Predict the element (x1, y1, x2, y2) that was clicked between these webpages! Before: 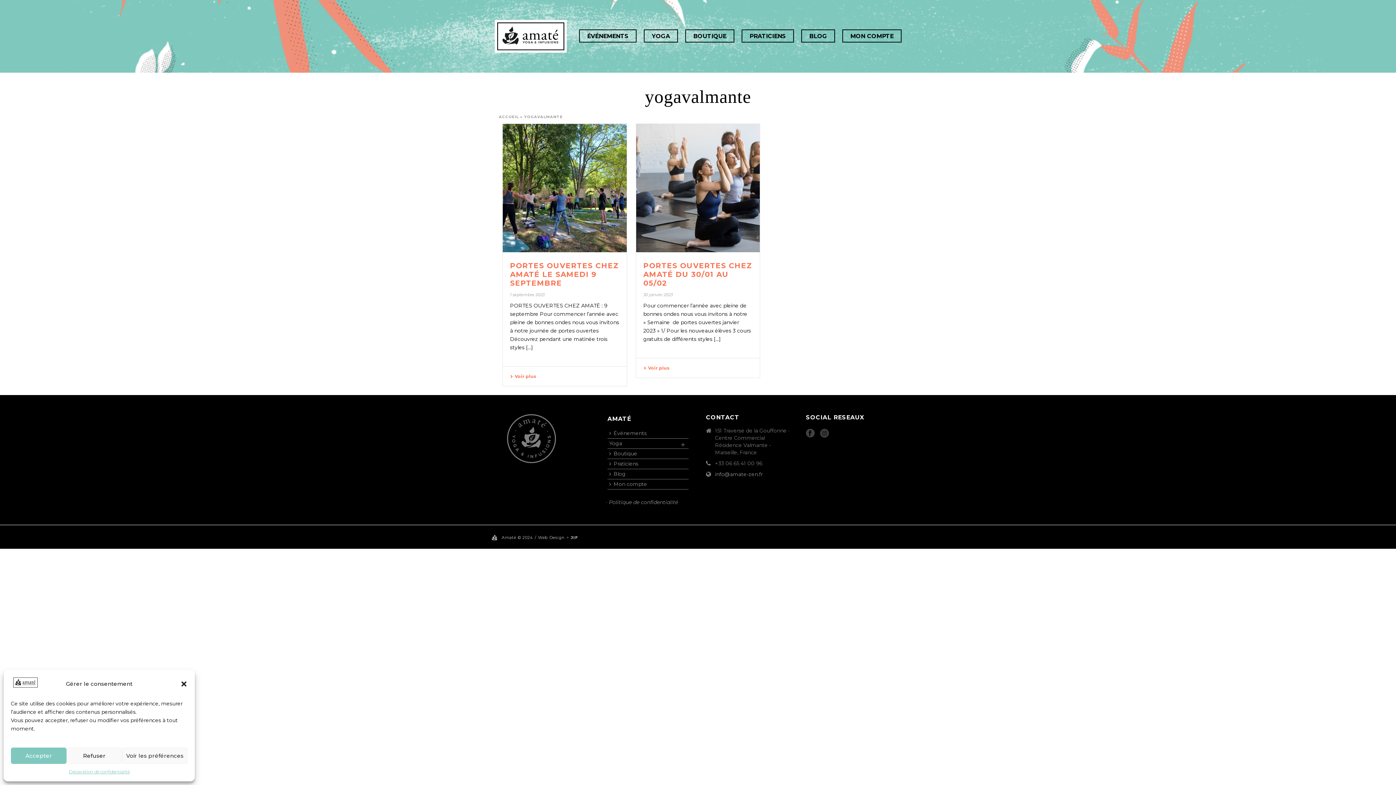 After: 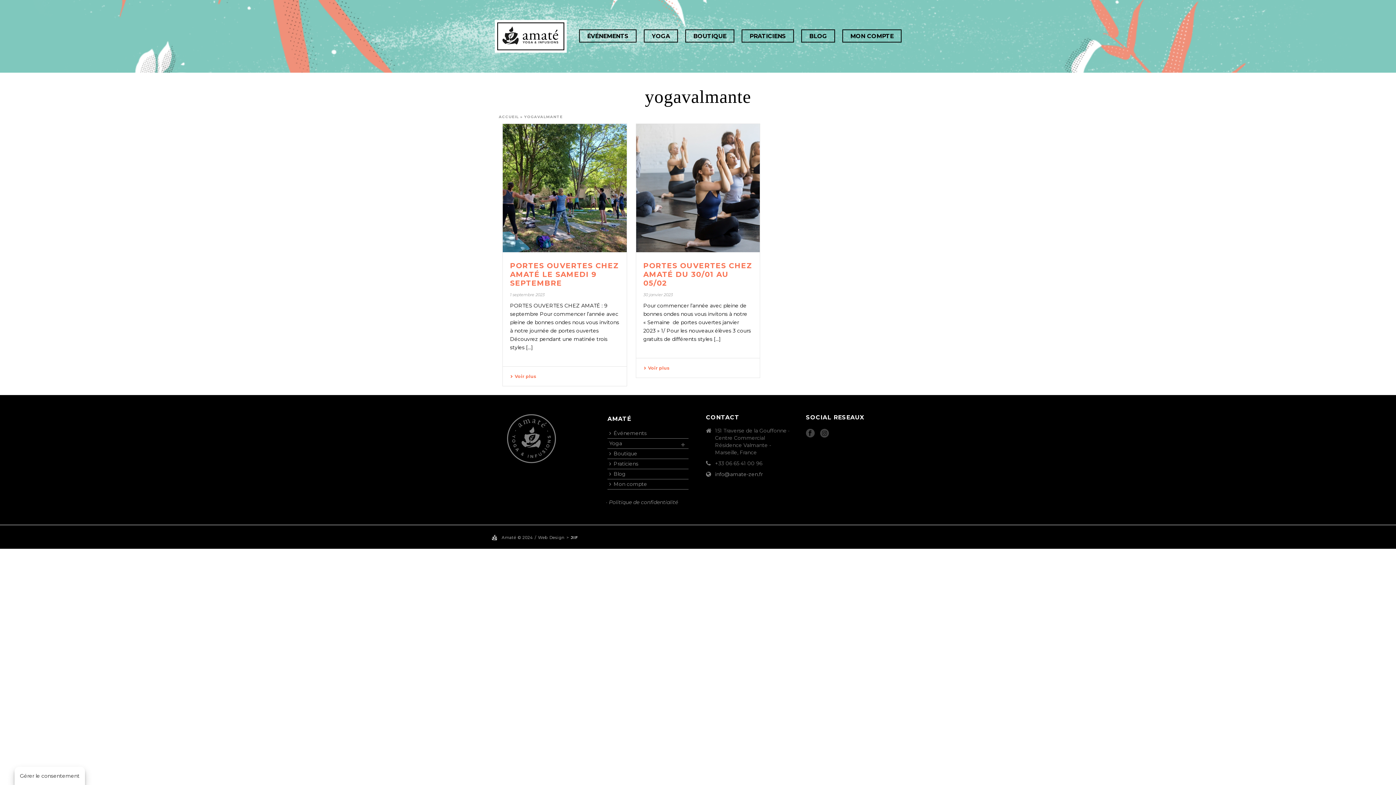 Action: label: Refuser bbox: (66, 748, 122, 764)